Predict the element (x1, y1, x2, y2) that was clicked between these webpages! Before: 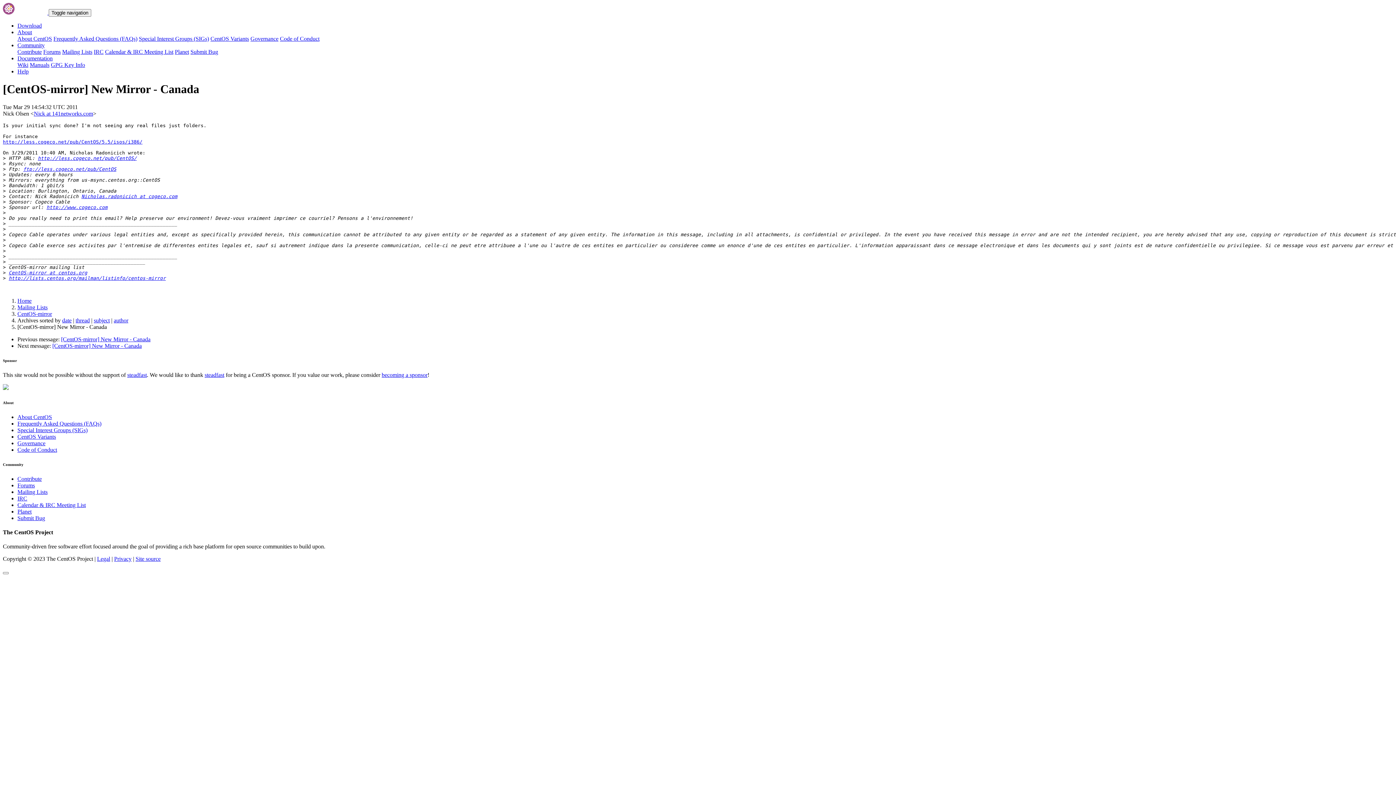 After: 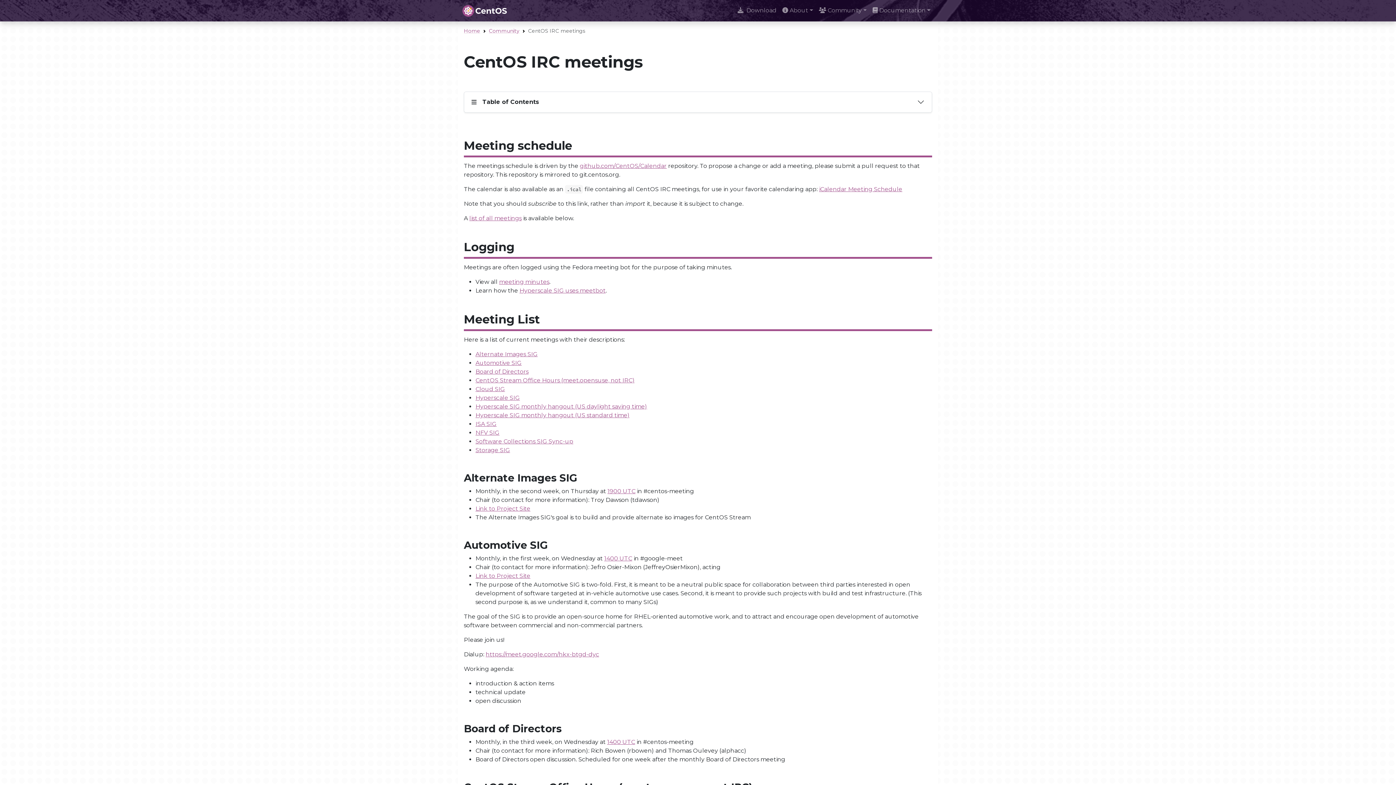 Action: label: Calendar & IRC Meeting List bbox: (105, 48, 173, 54)